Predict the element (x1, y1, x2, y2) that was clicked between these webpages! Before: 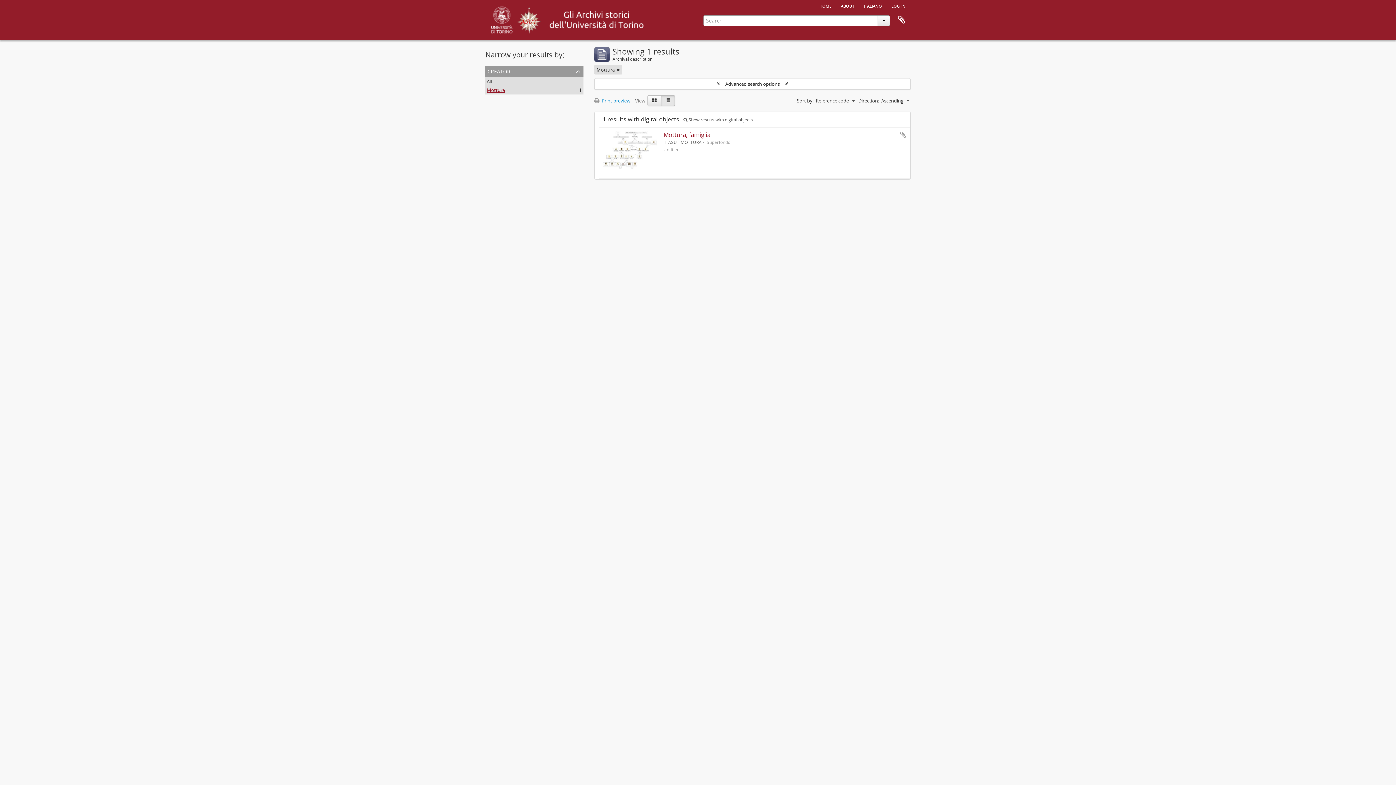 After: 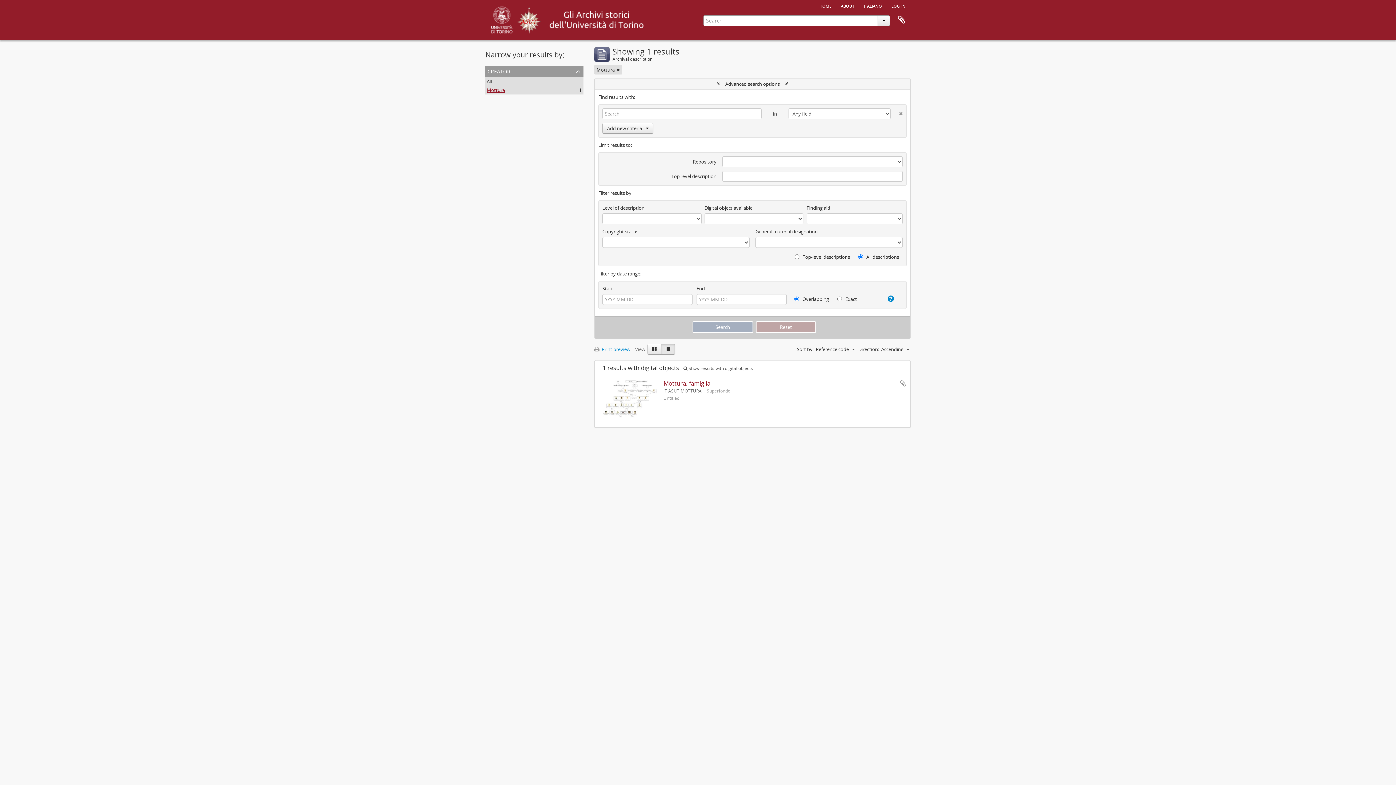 Action: bbox: (594, 78, 910, 89) label:  Advanced search options 